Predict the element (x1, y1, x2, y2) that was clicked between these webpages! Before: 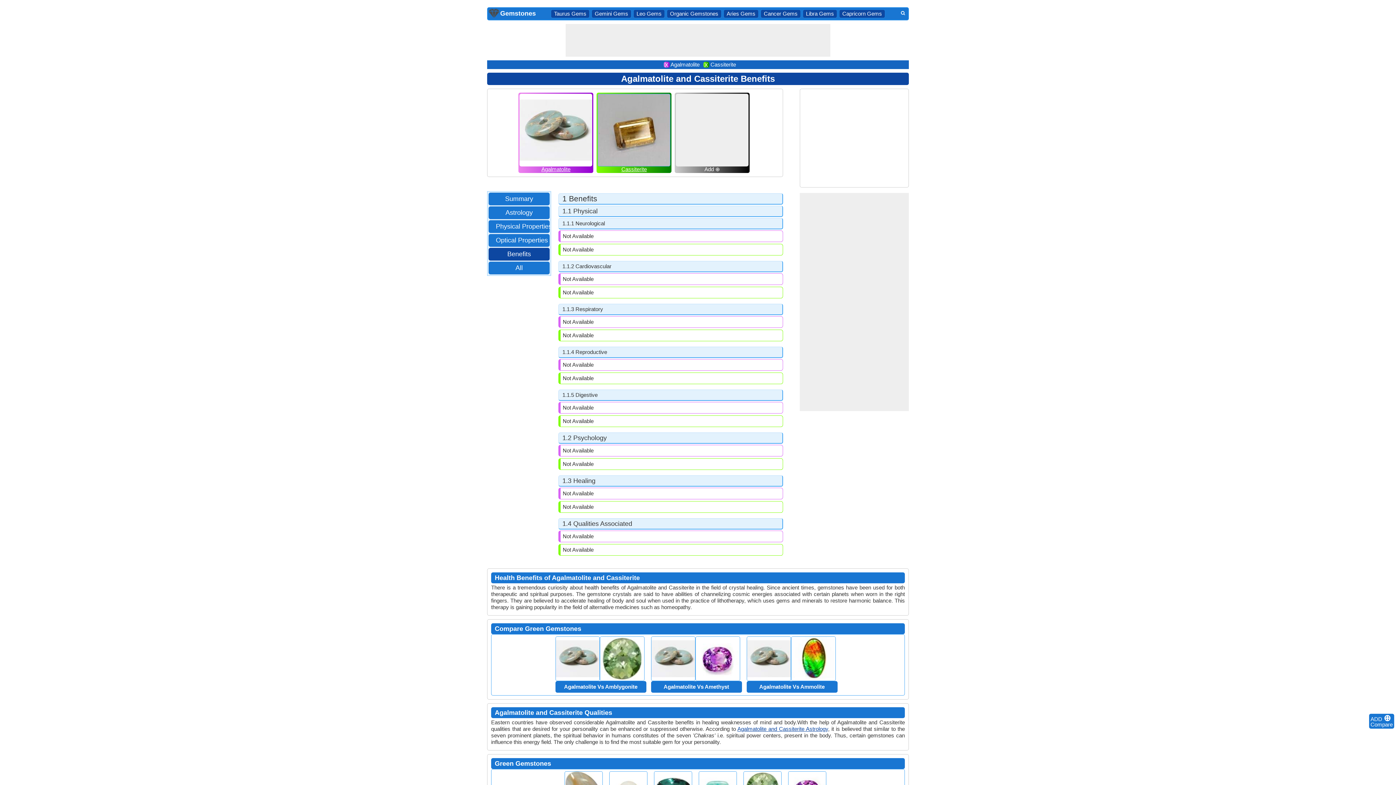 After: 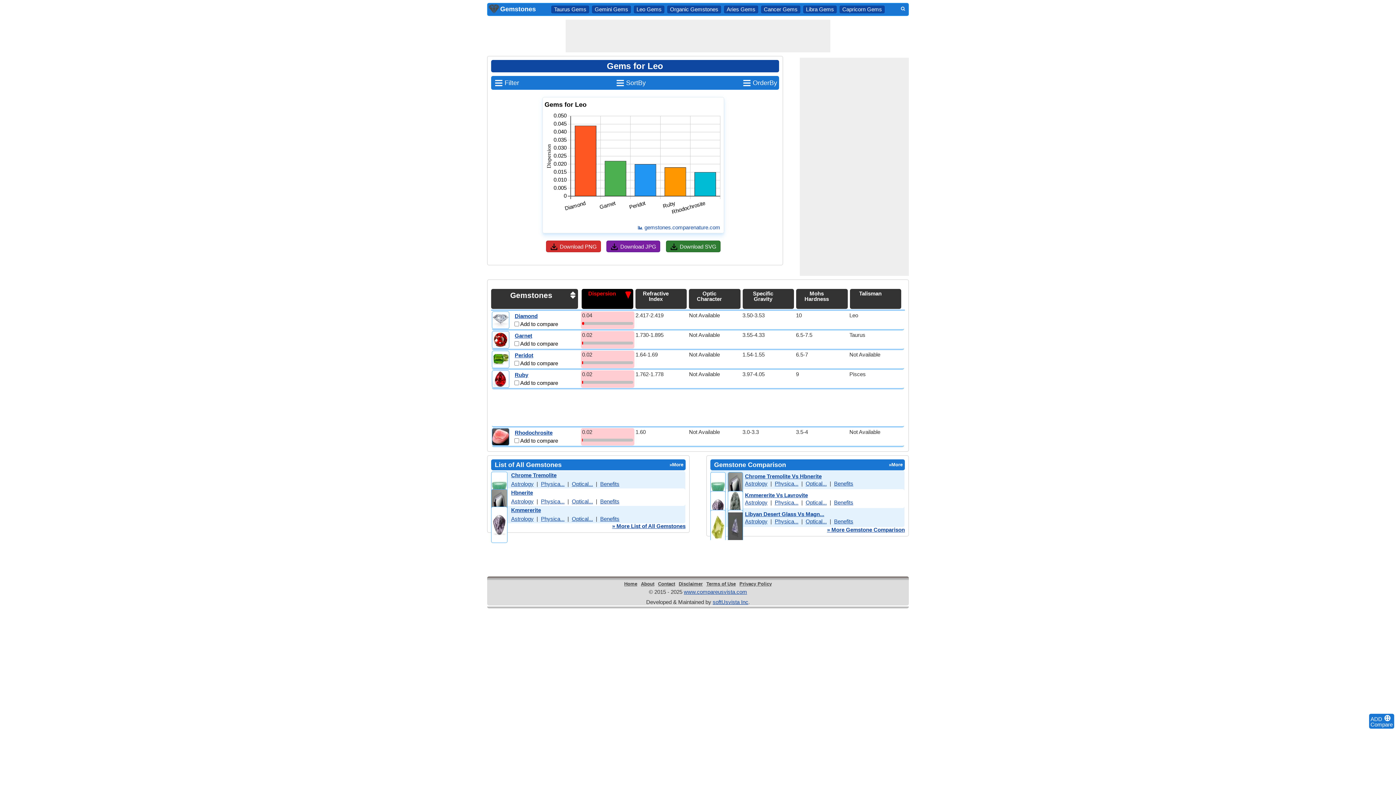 Action: bbox: (636, 10, 661, 16) label: Leo Gems